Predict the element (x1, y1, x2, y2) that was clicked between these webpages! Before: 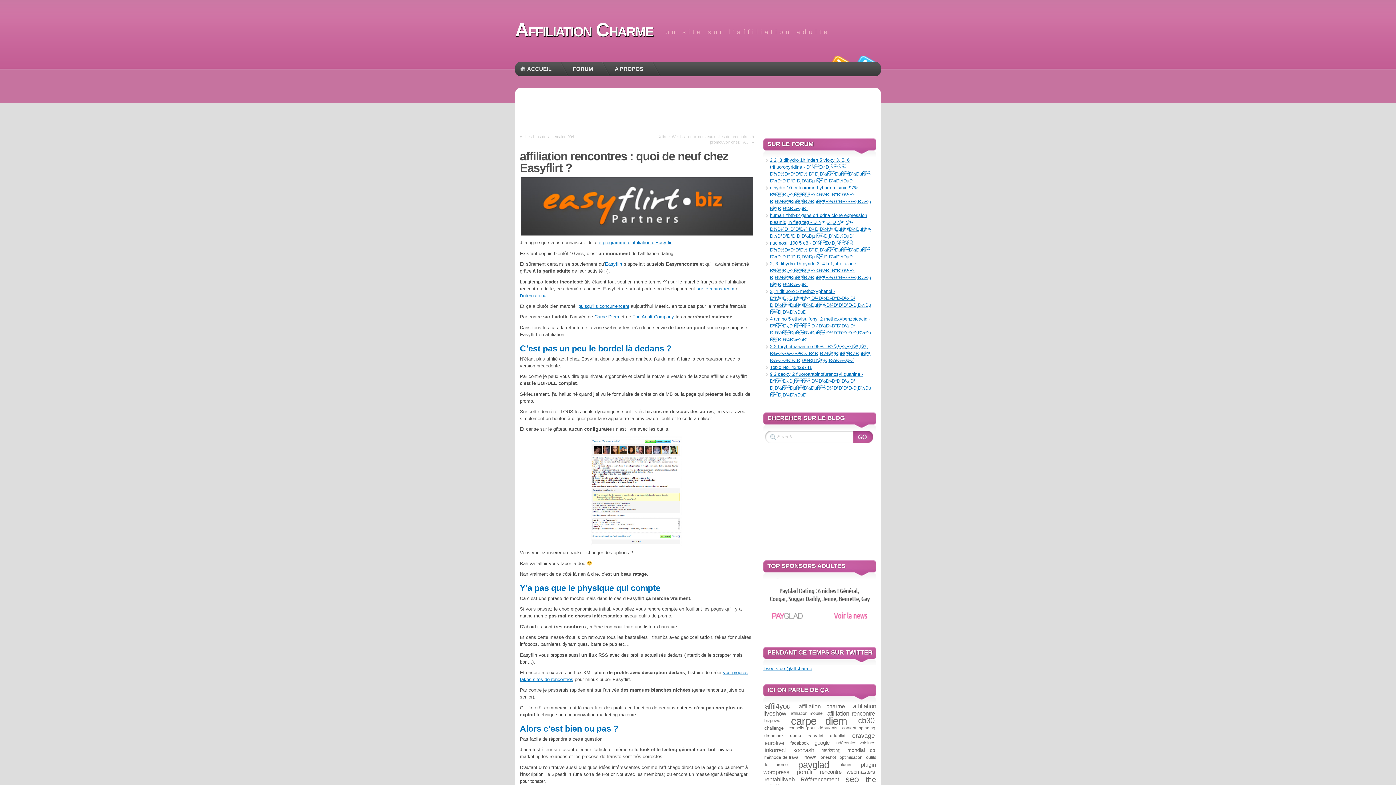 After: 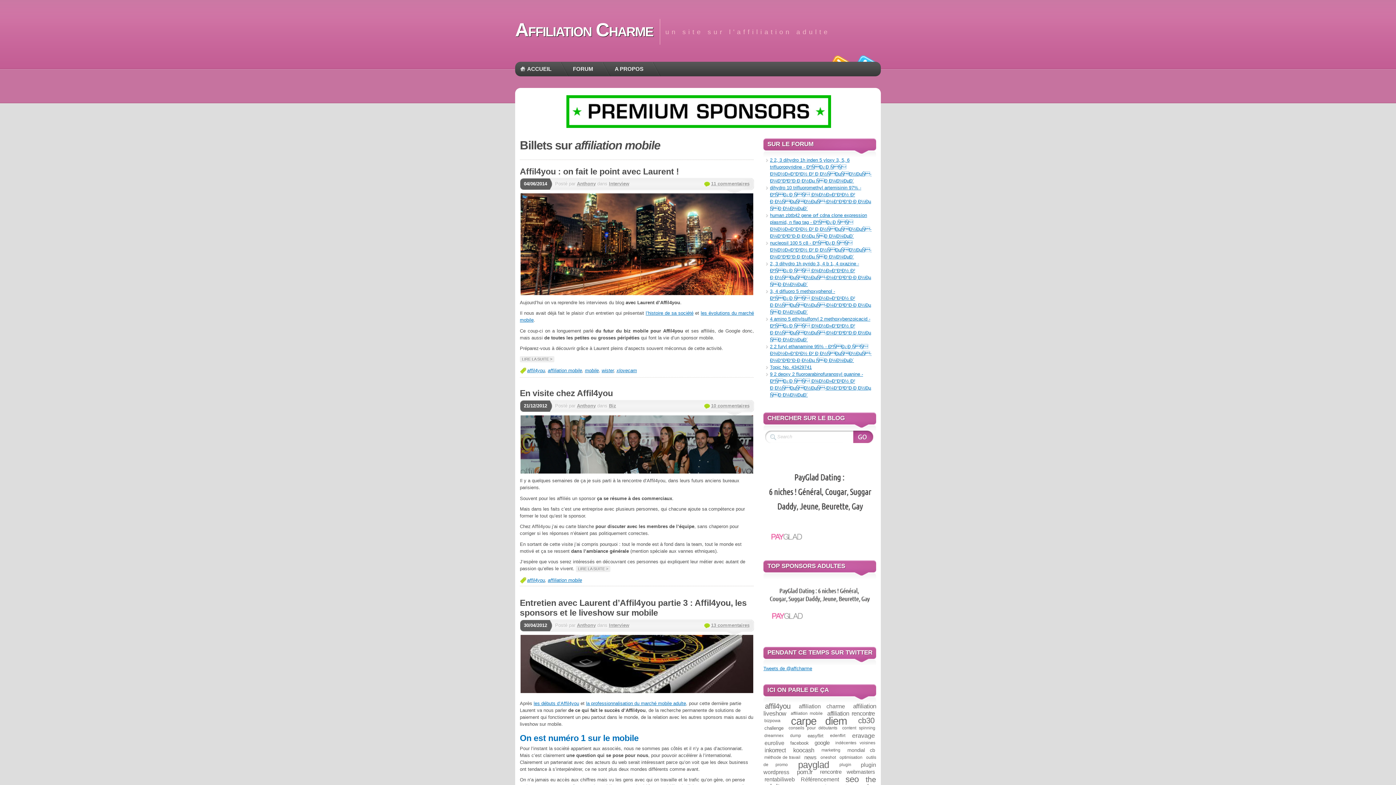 Action: label: affiliation mobile bbox: (790, 711, 823, 716)